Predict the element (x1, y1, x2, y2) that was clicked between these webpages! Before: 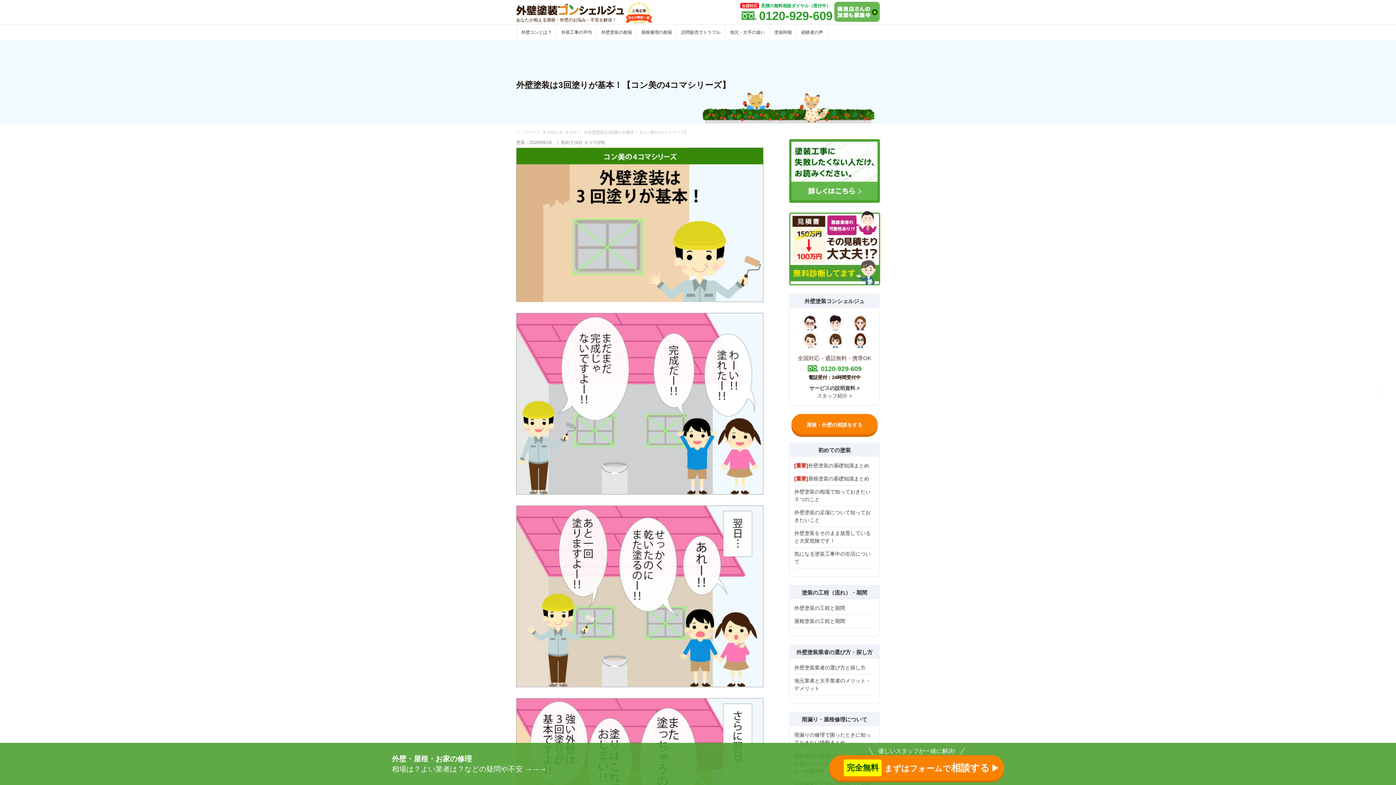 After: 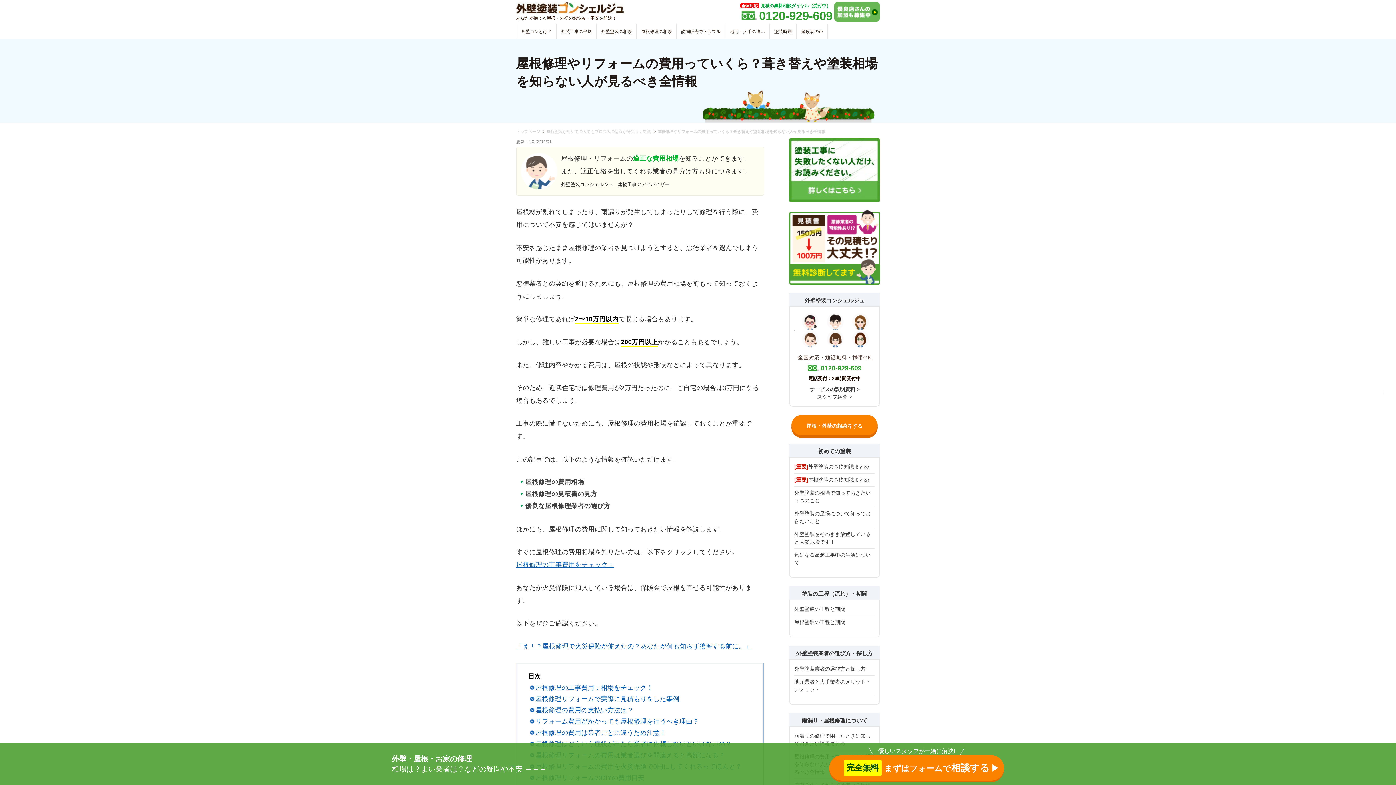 Action: label: 屋根修理の相場 bbox: (637, 24, 676, 40)